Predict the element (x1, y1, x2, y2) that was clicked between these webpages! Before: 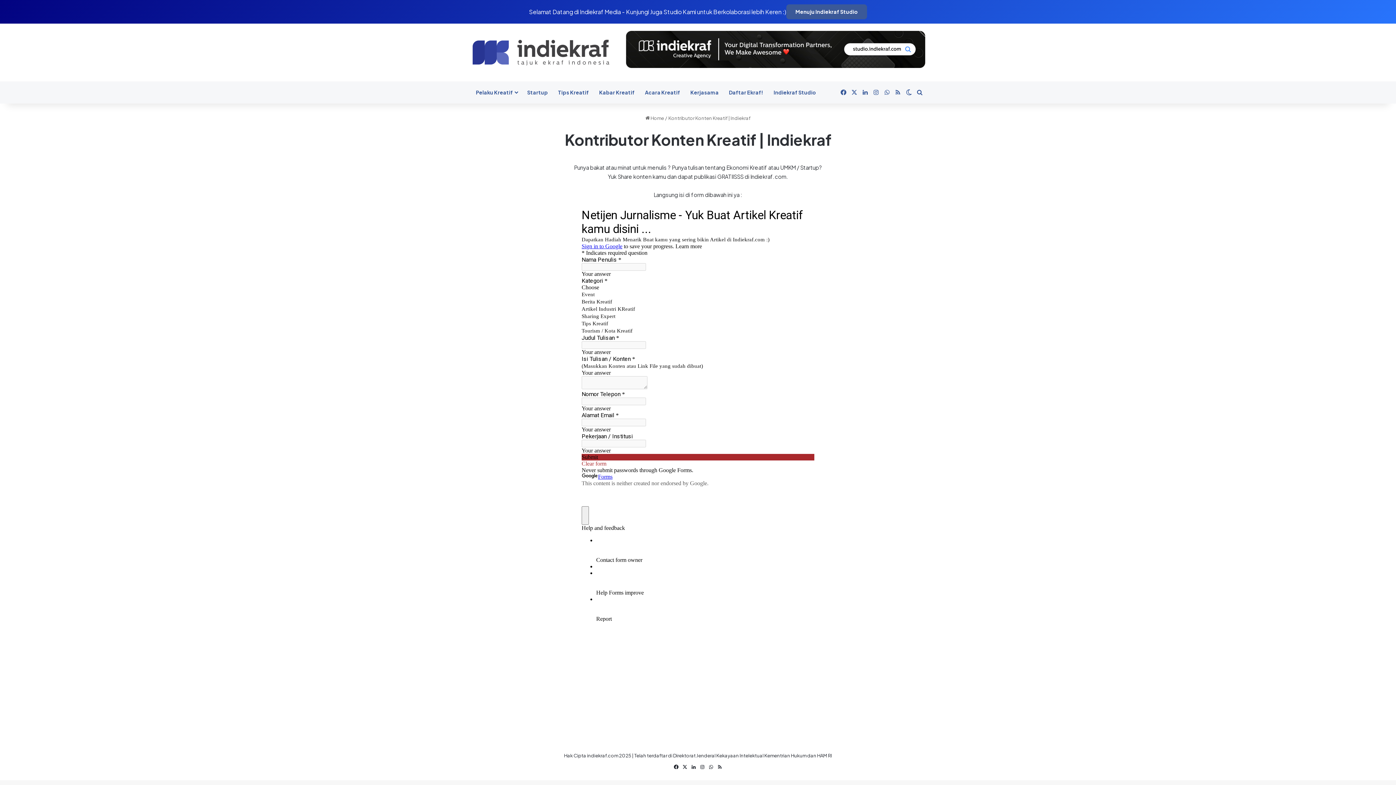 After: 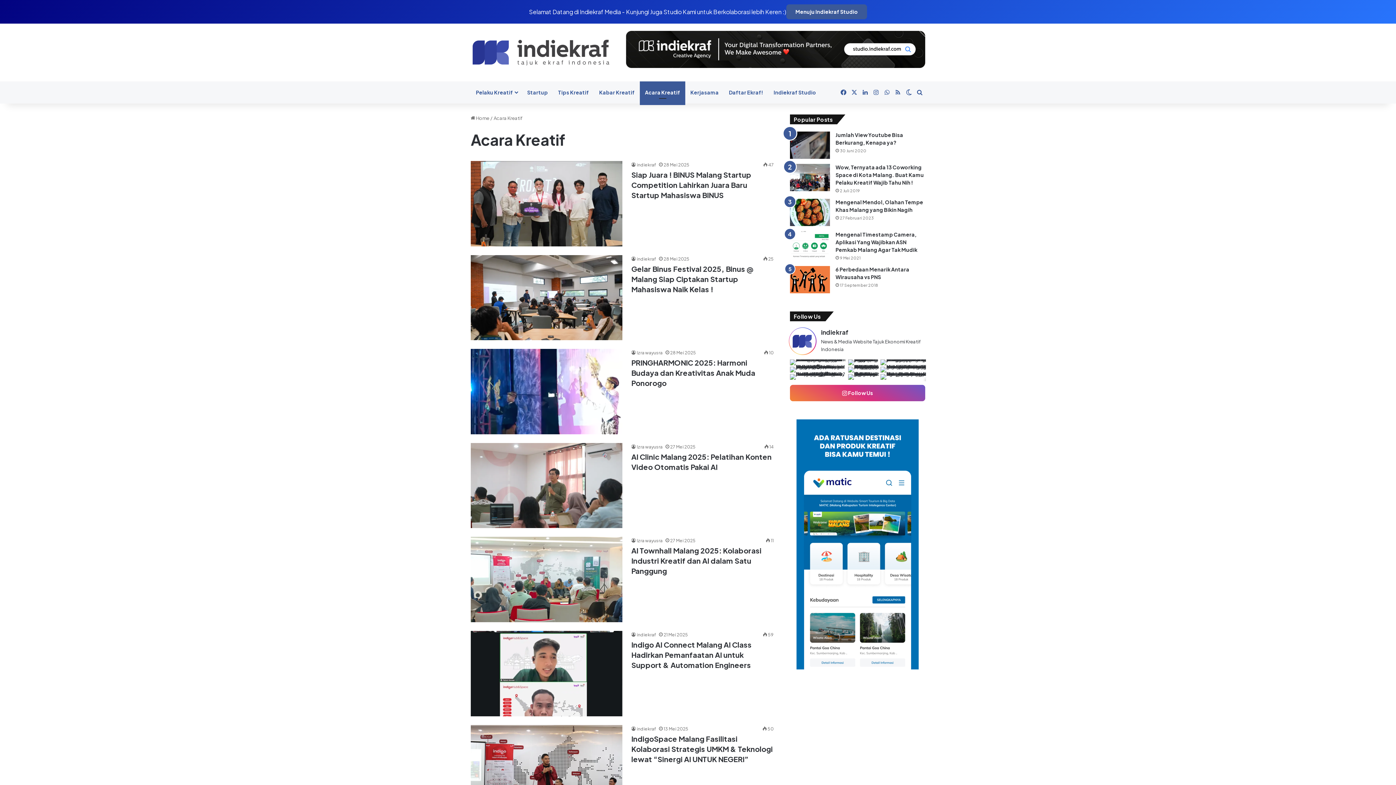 Action: bbox: (640, 81, 685, 103) label: Acara Kreatif